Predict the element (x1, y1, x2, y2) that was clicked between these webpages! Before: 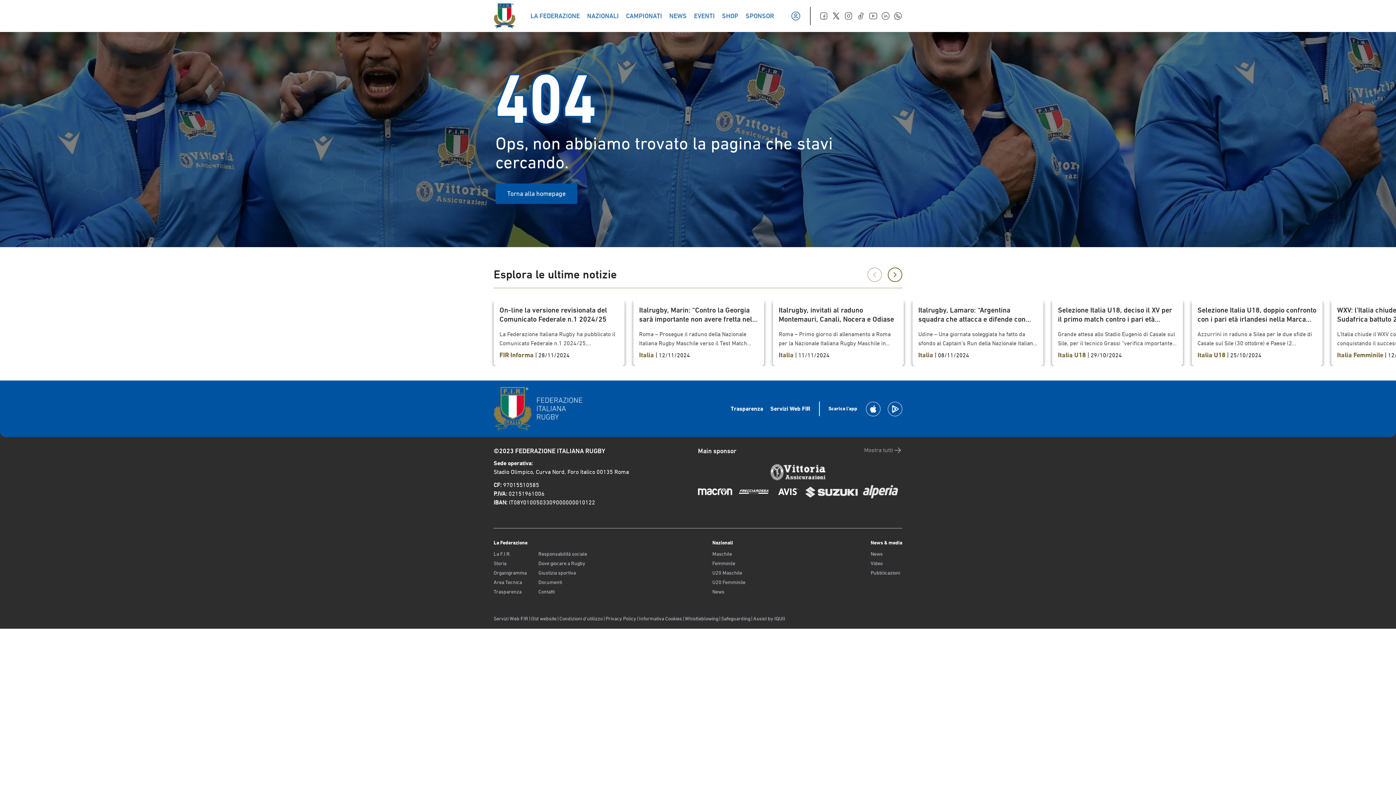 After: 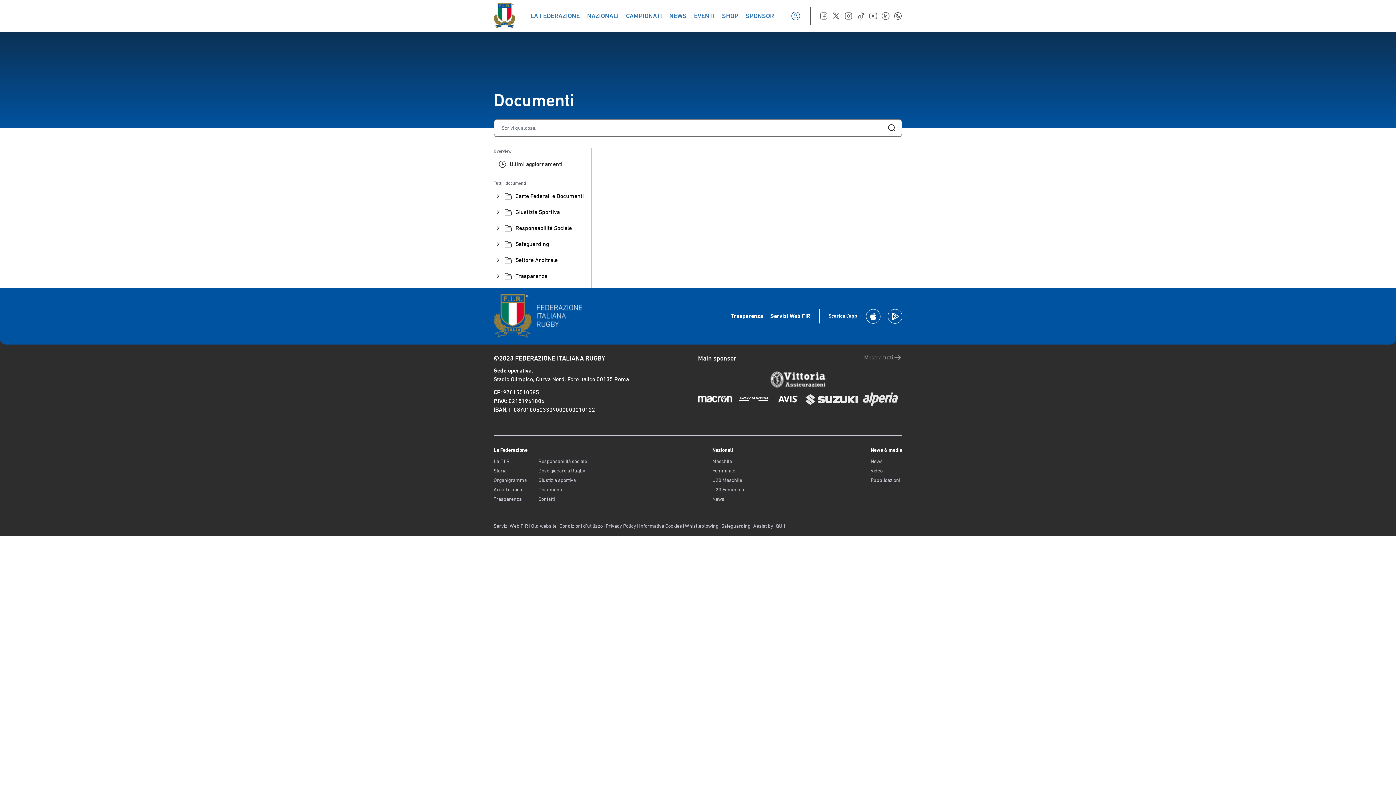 Action: bbox: (538, 578, 587, 586) label: Documenti